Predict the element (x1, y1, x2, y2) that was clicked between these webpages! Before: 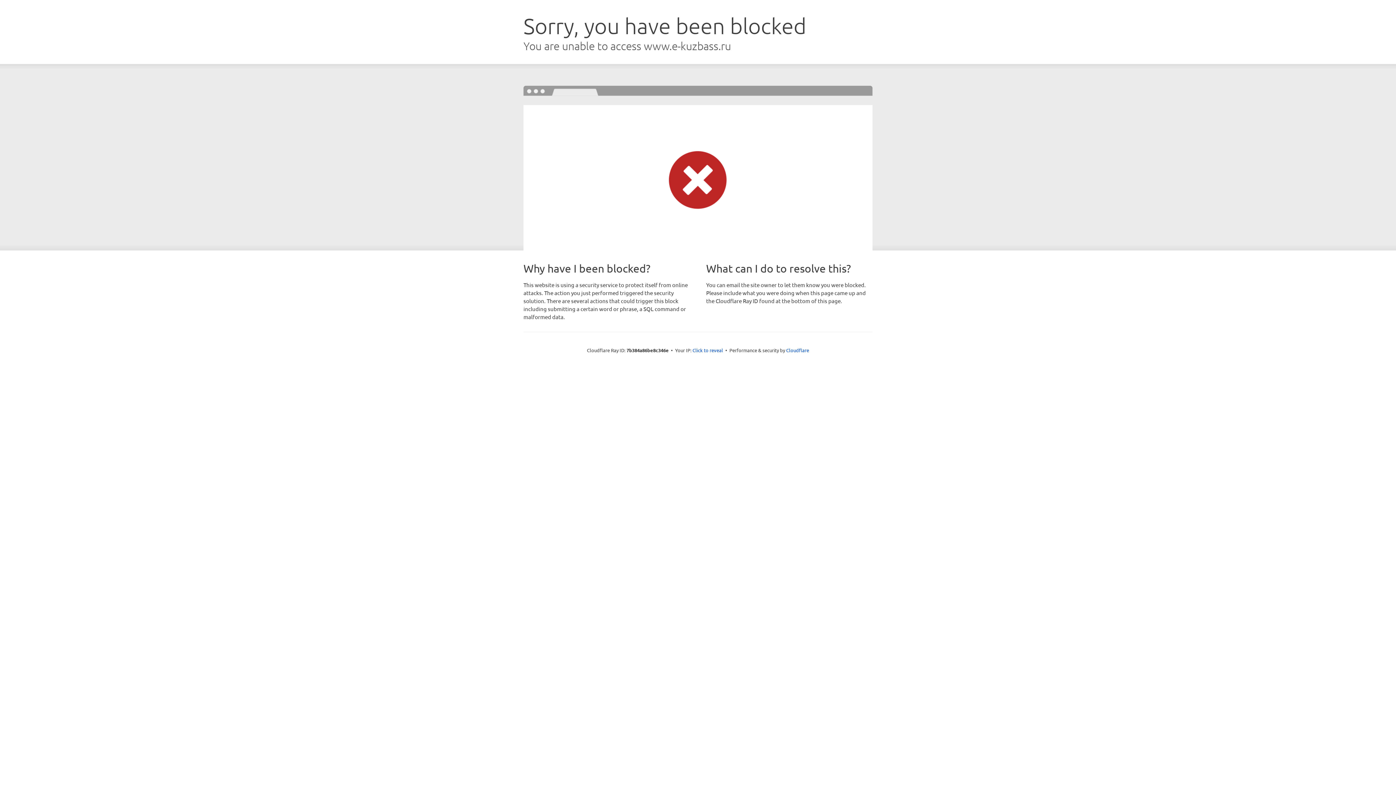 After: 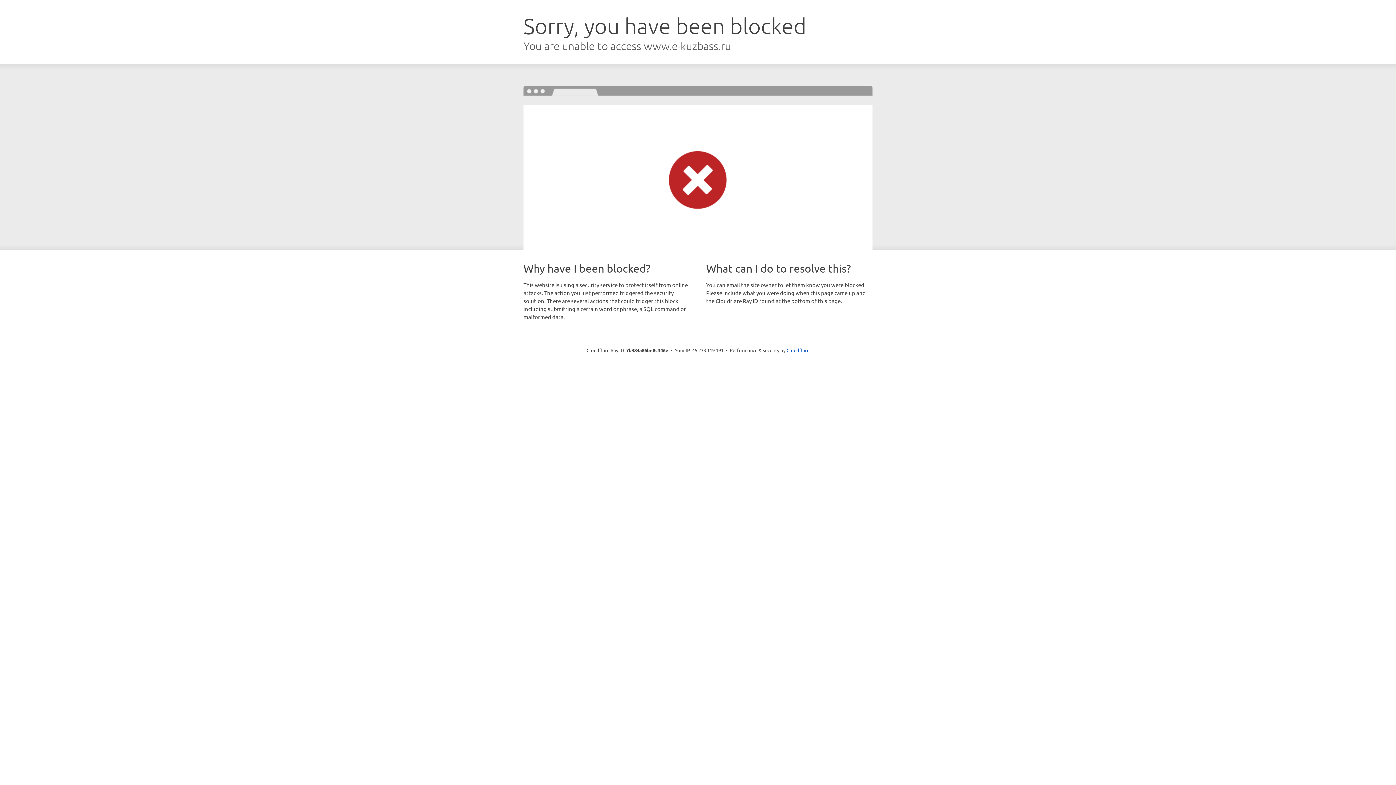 Action: bbox: (692, 346, 723, 353) label: Click to reveal